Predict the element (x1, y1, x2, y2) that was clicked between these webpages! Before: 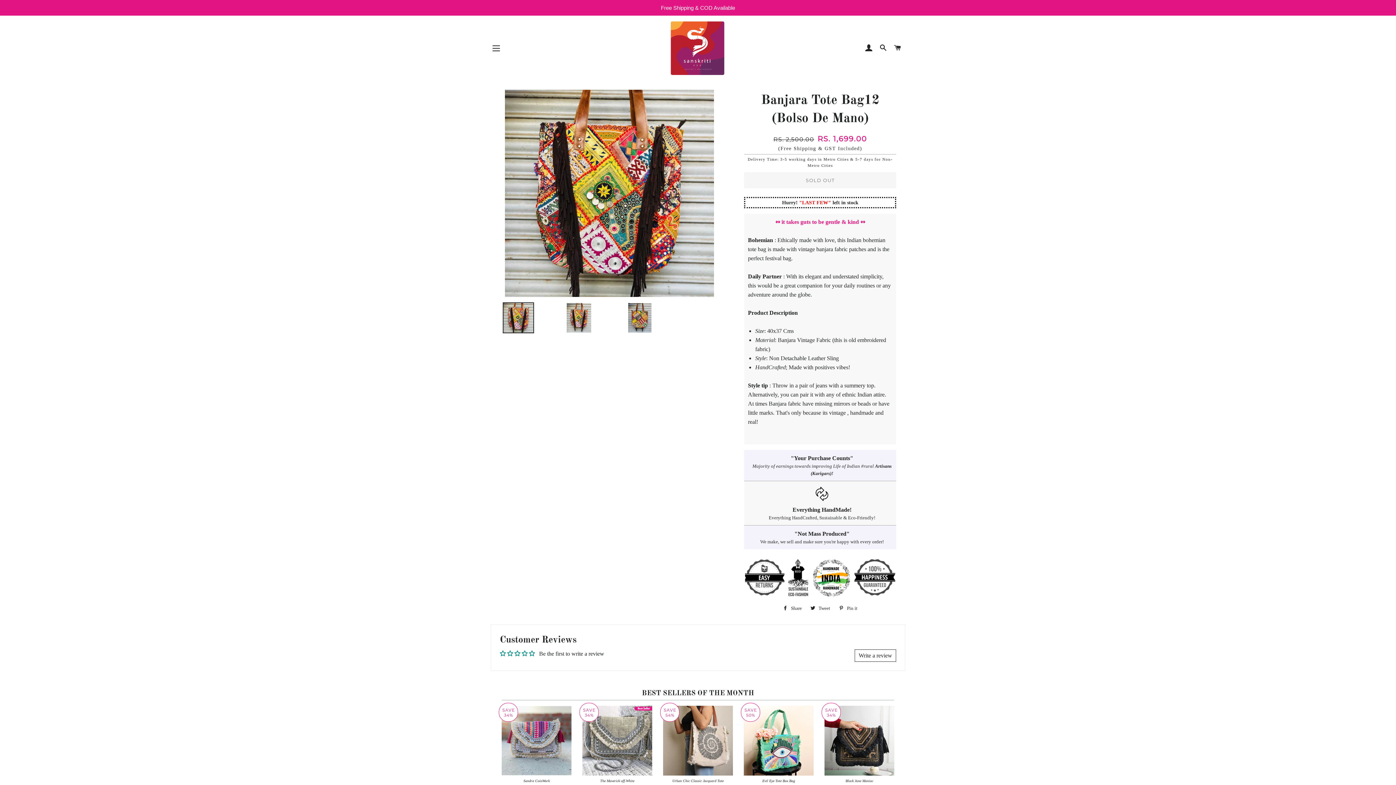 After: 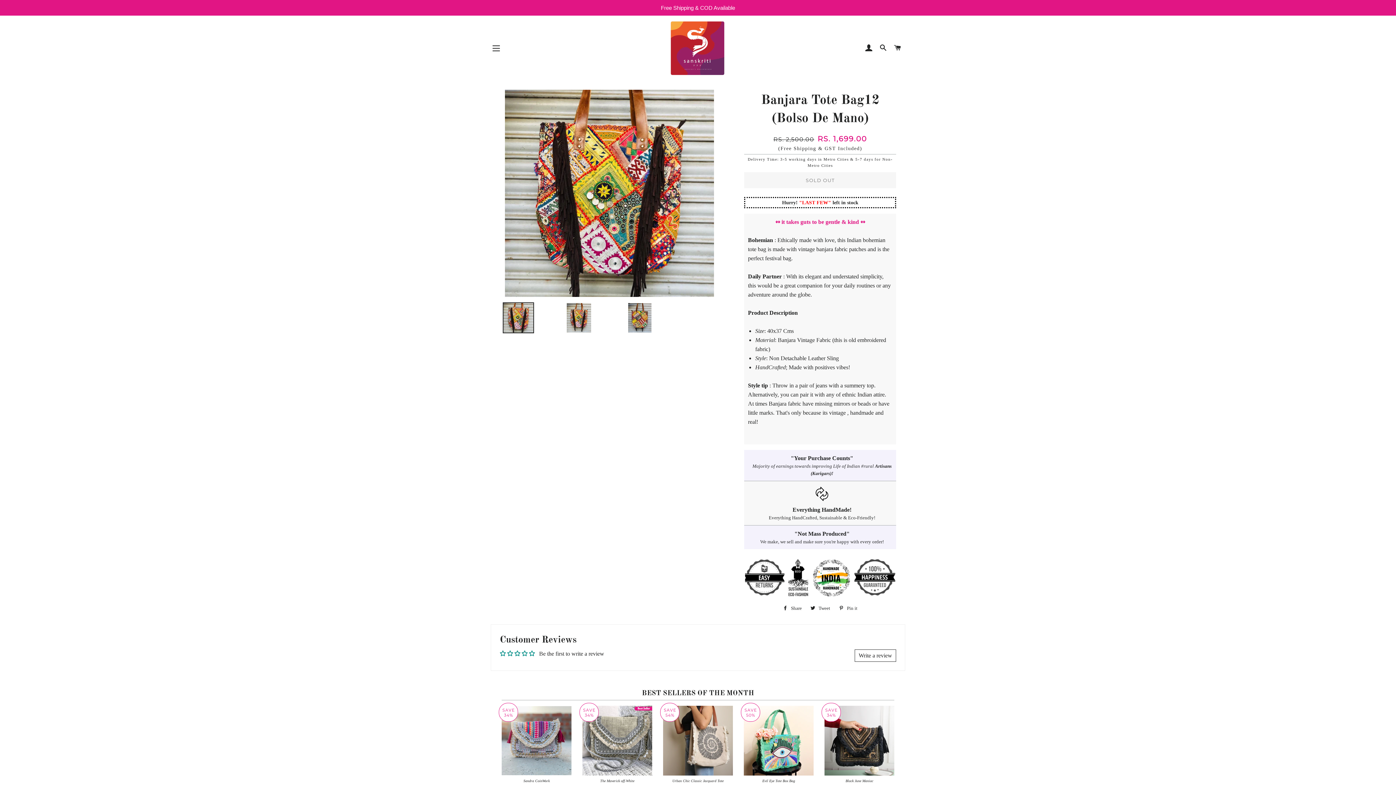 Action: bbox: (514, 650, 521, 656)